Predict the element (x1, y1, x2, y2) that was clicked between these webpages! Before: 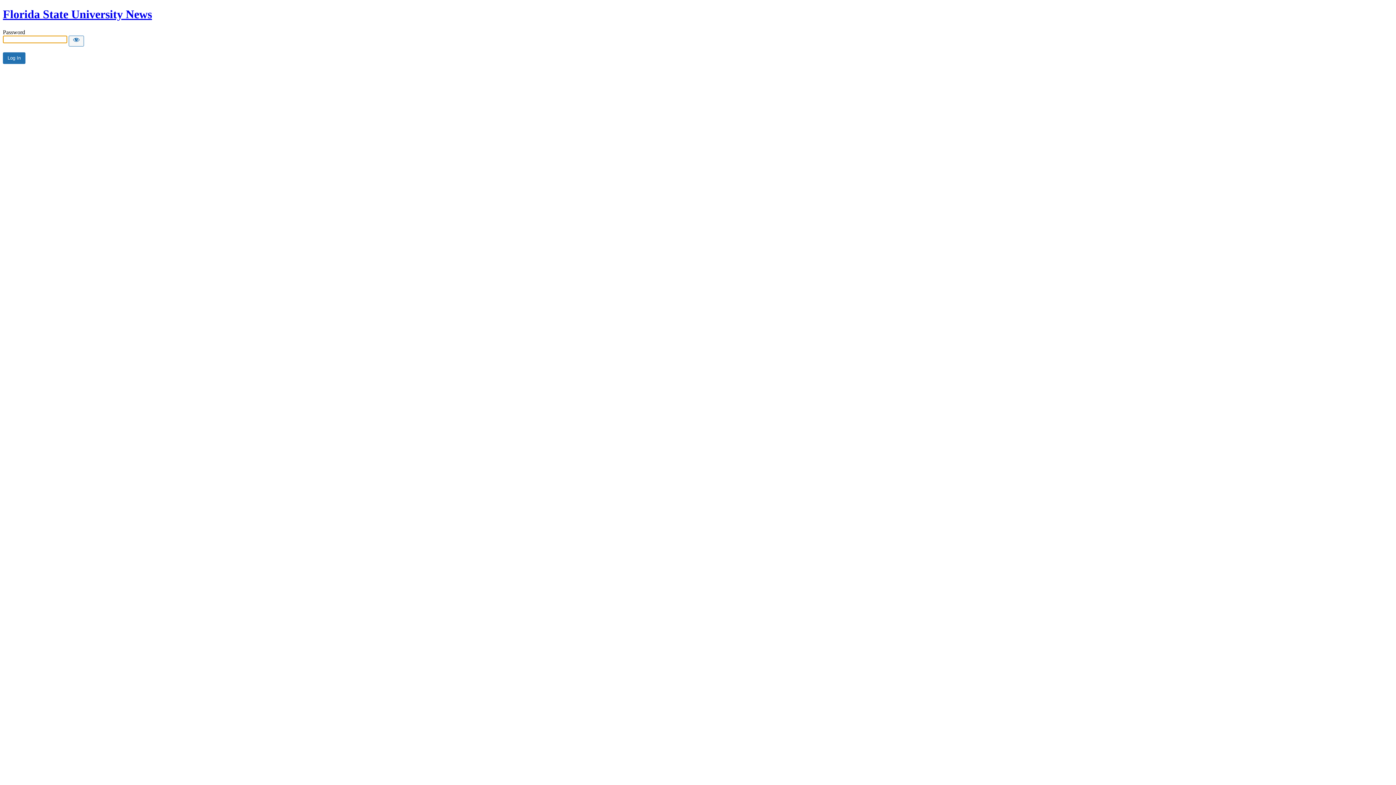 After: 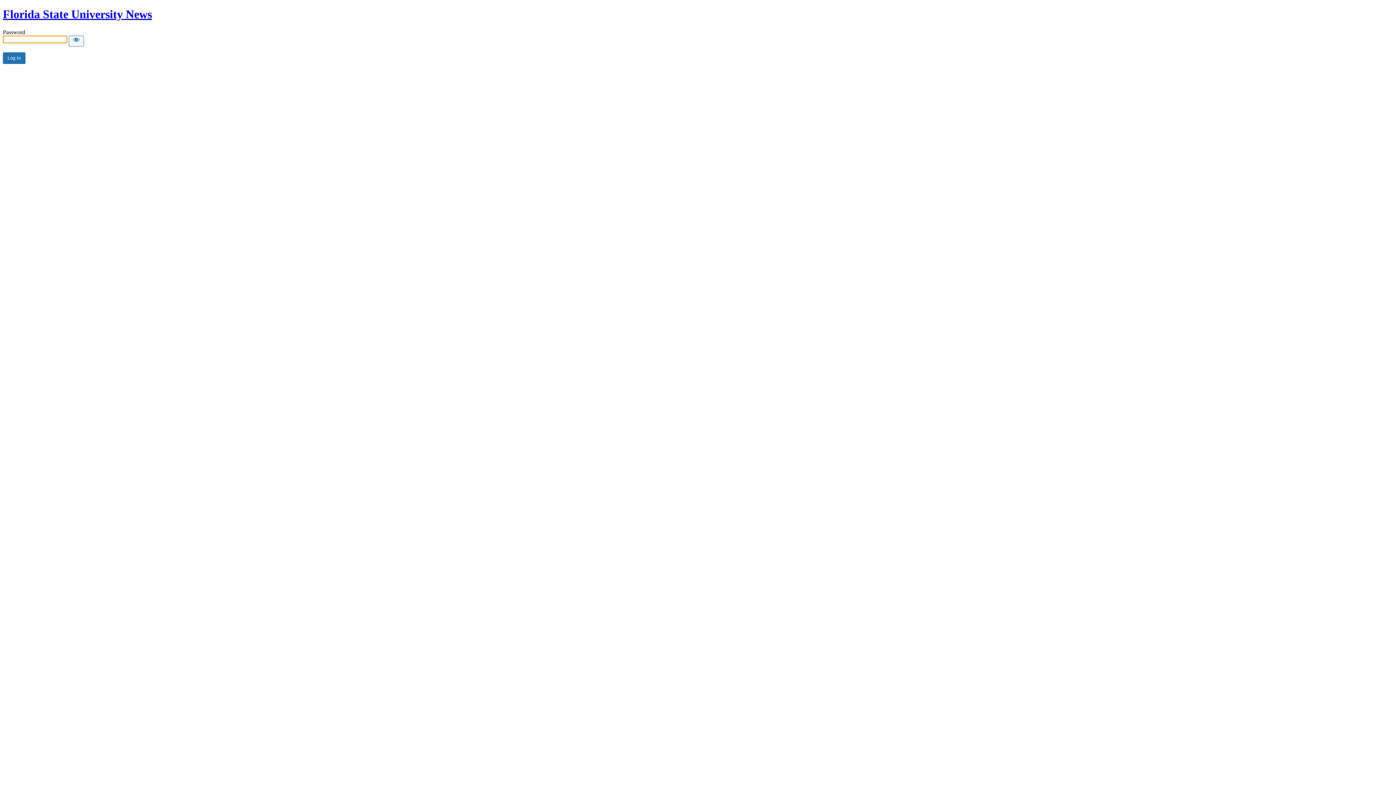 Action: bbox: (2, 7, 152, 20) label: Florida State University News